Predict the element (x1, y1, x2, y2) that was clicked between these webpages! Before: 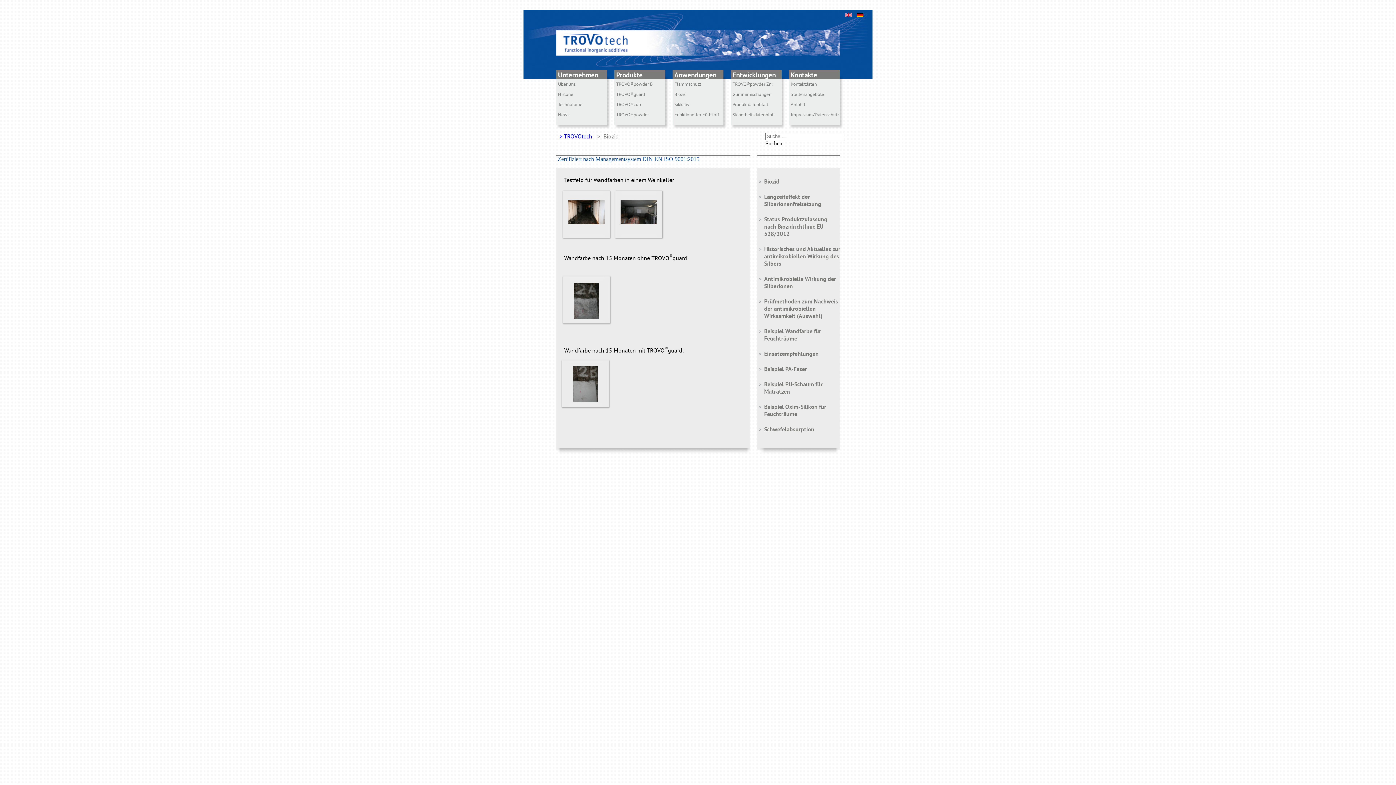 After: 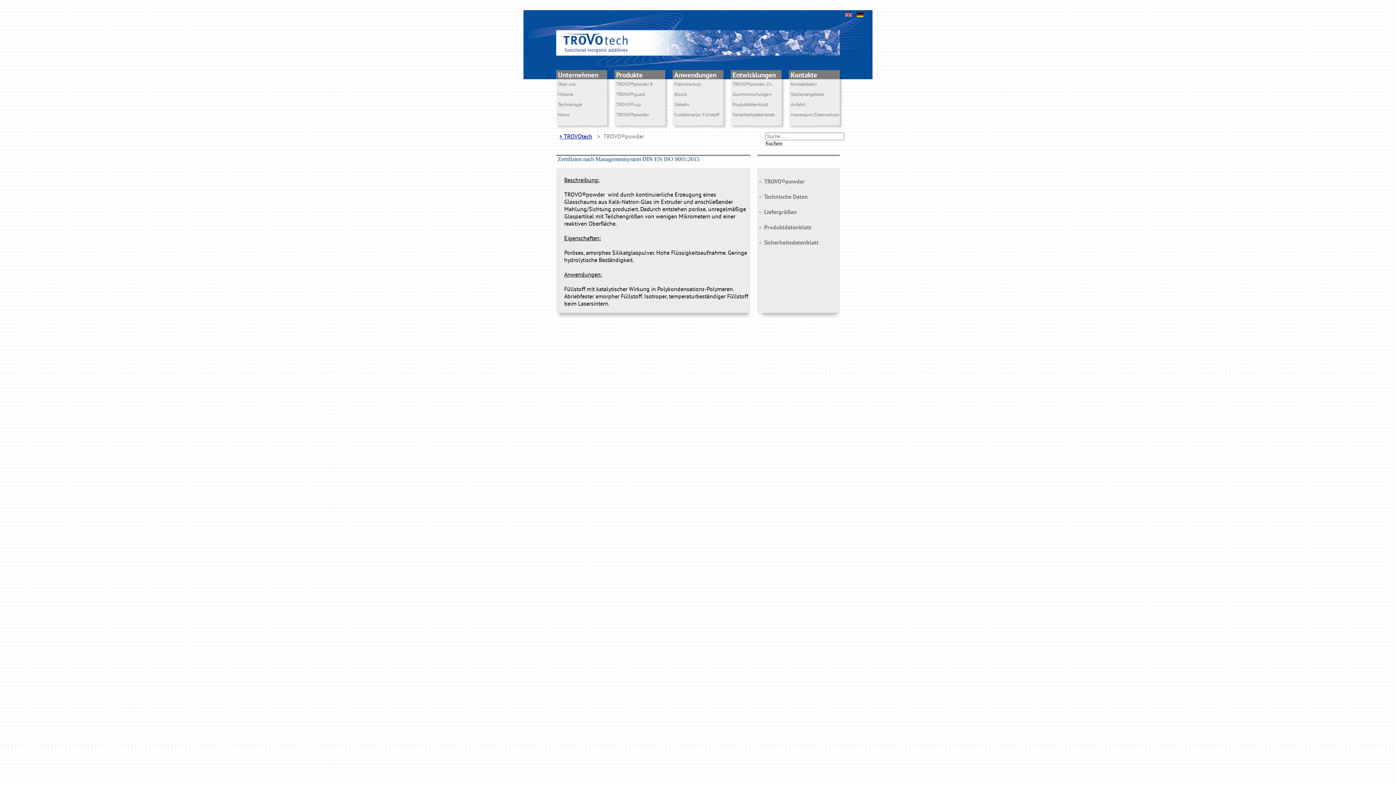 Action: bbox: (616, 111, 649, 117) label: TROVO®powder